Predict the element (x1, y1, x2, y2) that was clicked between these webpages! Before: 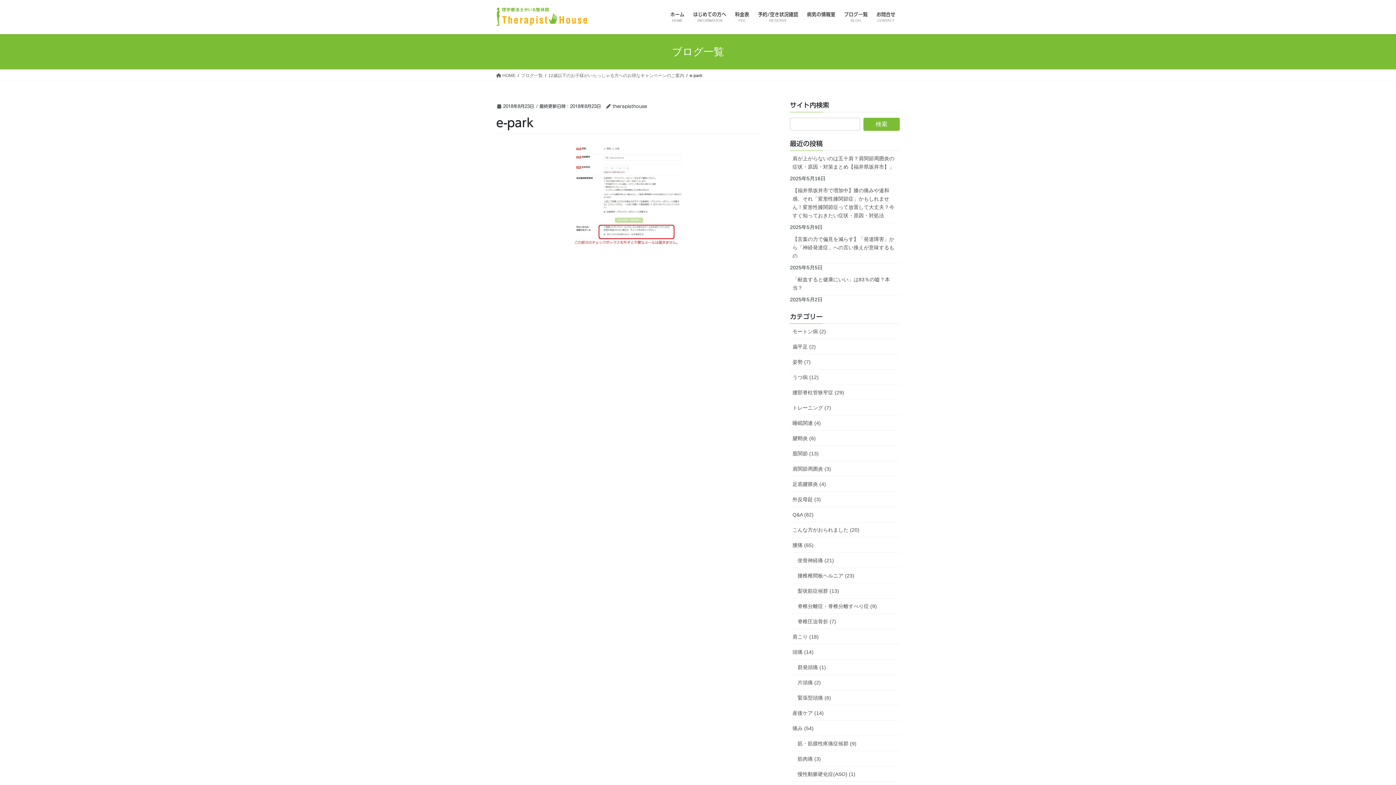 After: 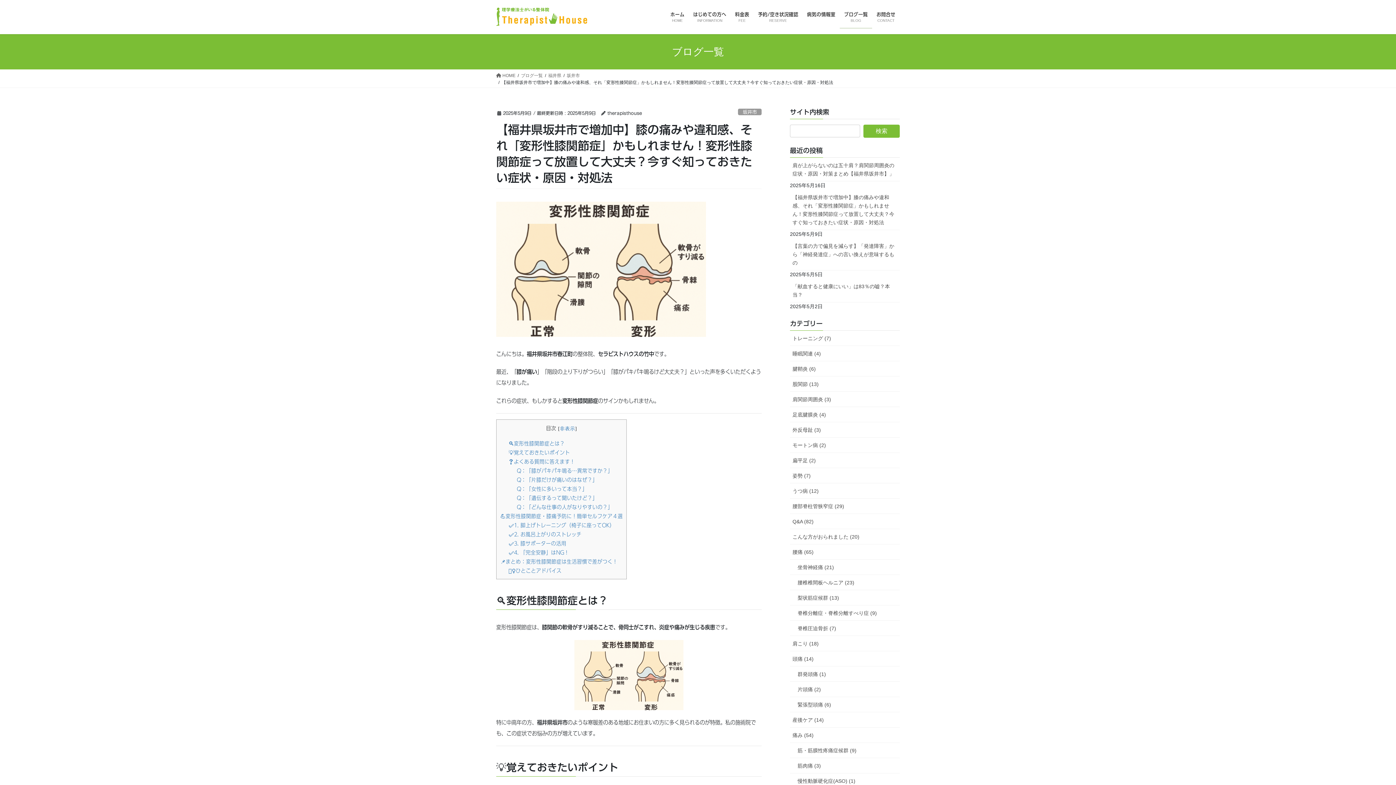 Action: label: 【福井県坂井市で増加中】膝の痛みや違和感、それ「変形性膝関節症」かもしれません！変形性膝関節症って放置して大丈夫？今すぐ知っておきたい症状・原因・対処法 bbox: (790, 182, 900, 223)